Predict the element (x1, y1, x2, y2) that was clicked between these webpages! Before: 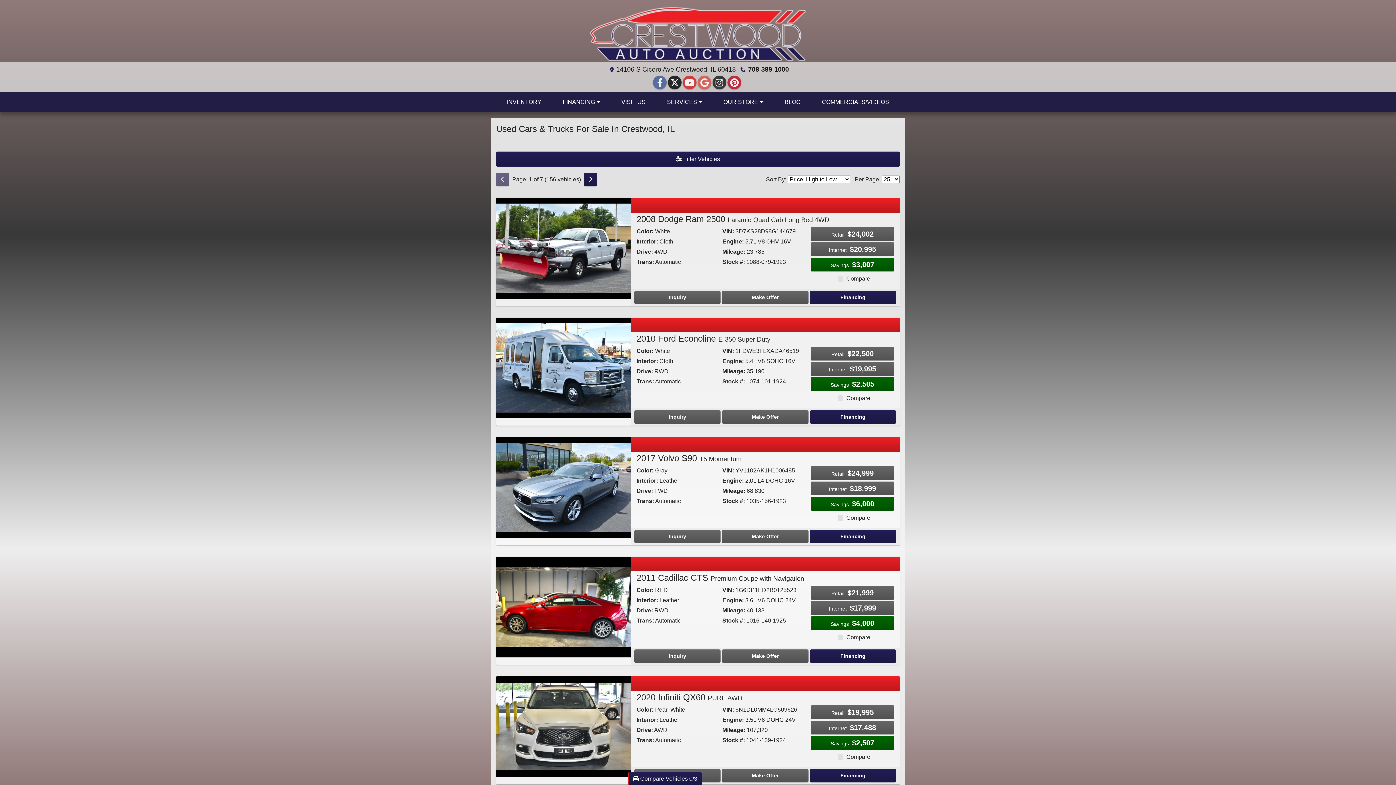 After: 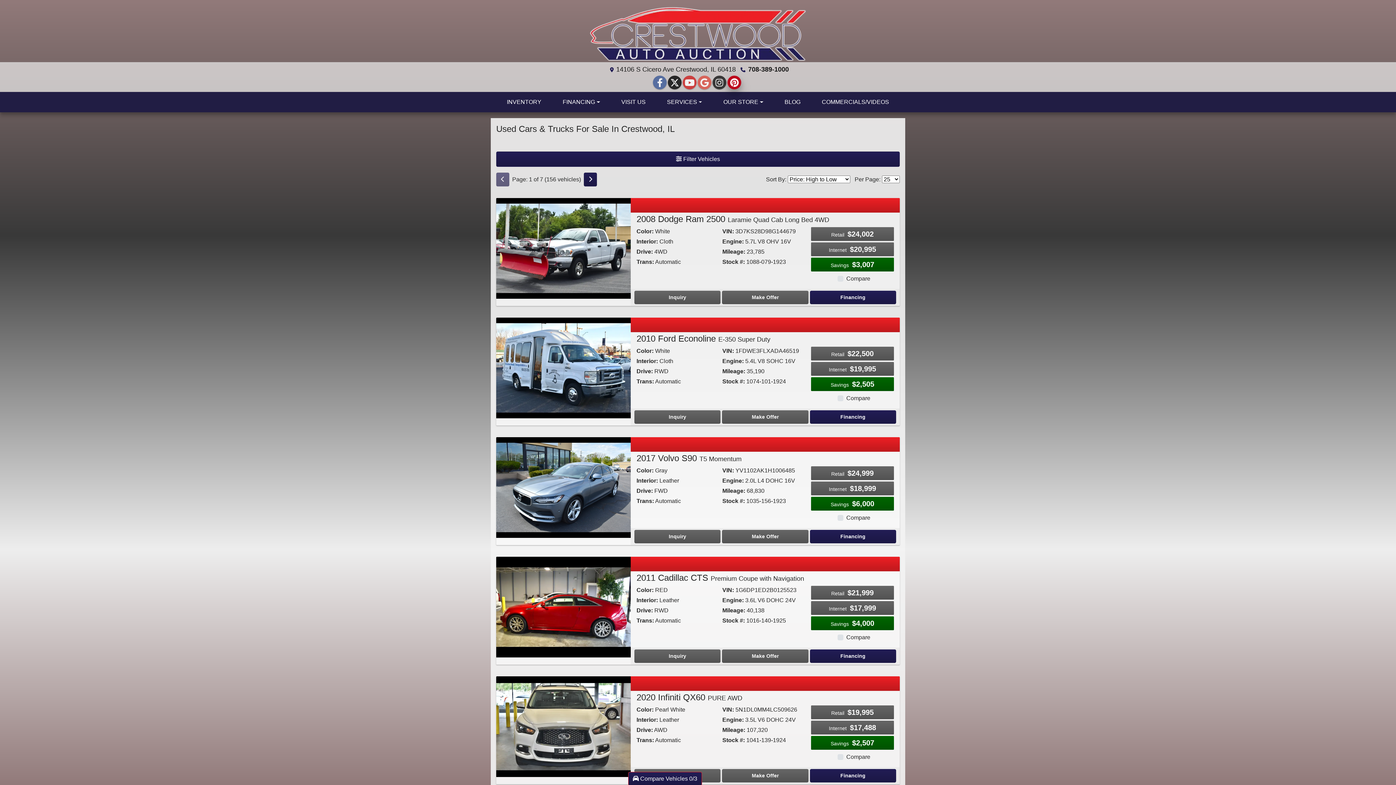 Action: label: Social Media Link bbox: (729, 77, 741, 88)